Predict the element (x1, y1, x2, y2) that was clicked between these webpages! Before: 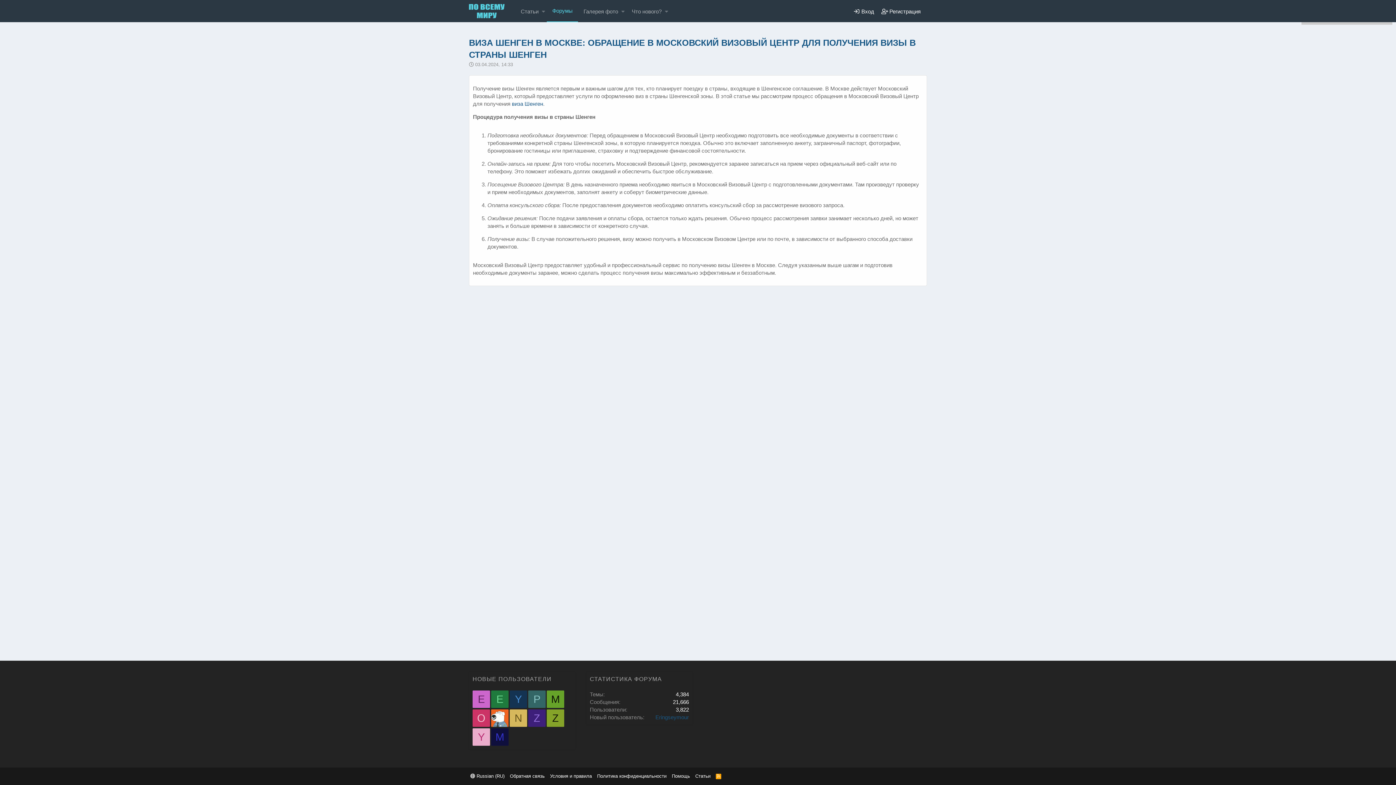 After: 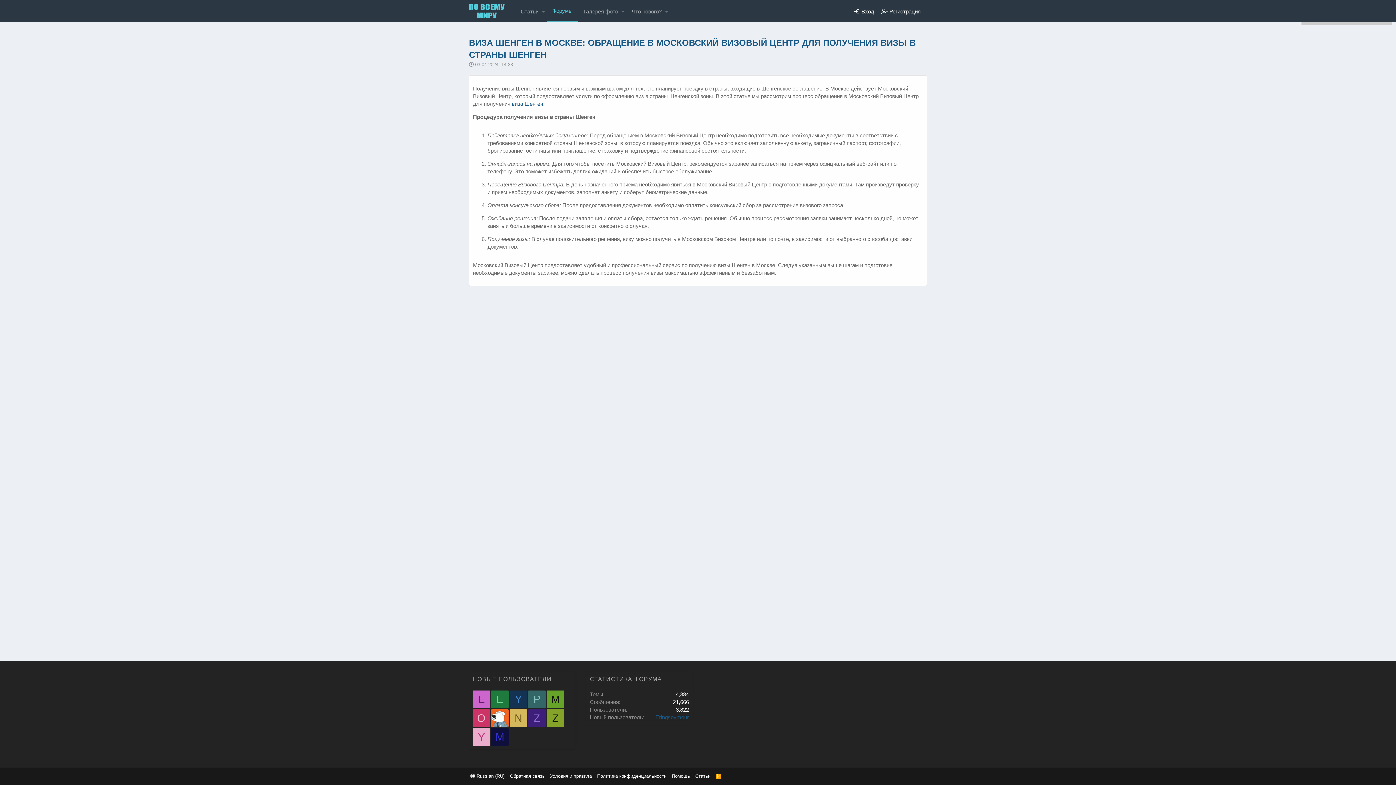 Action: label: Z bbox: (528, 709, 545, 727)